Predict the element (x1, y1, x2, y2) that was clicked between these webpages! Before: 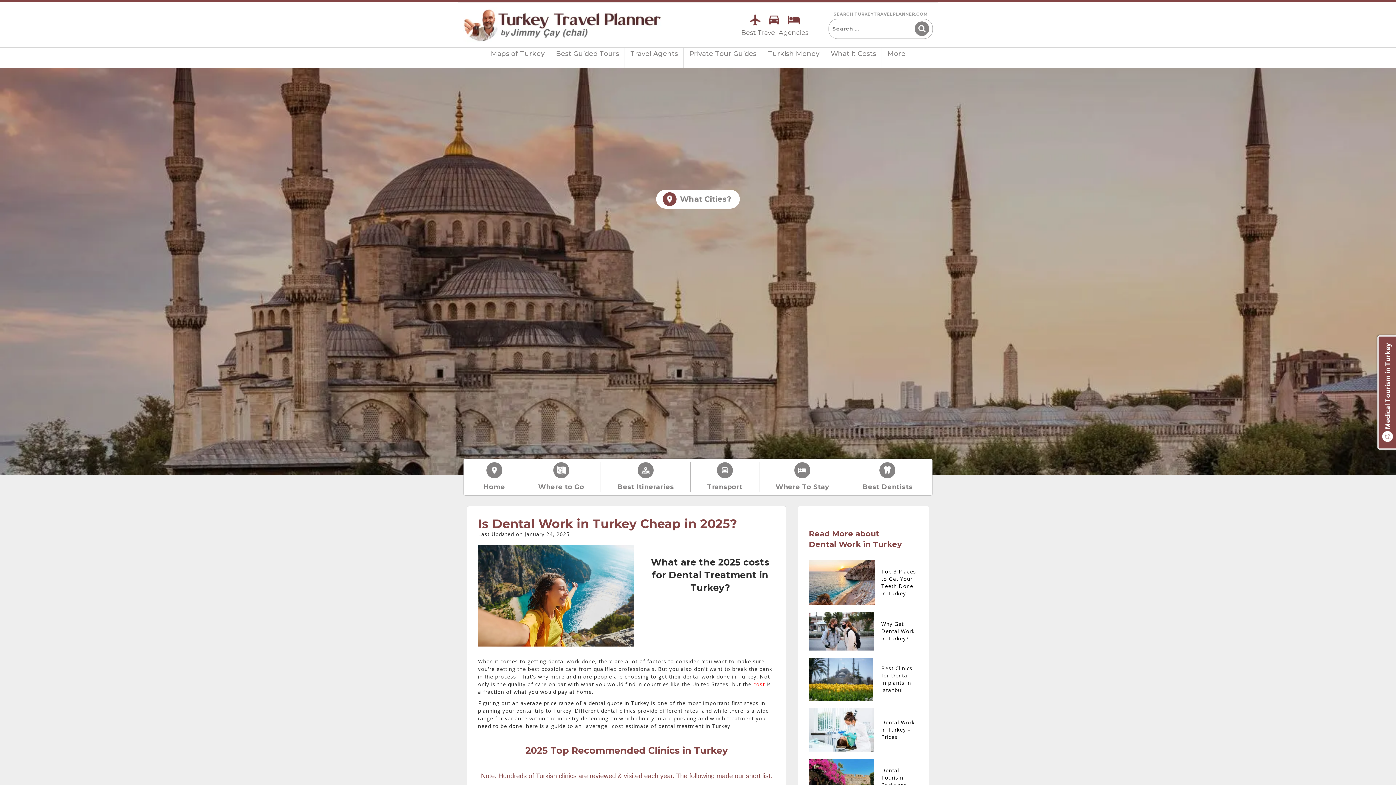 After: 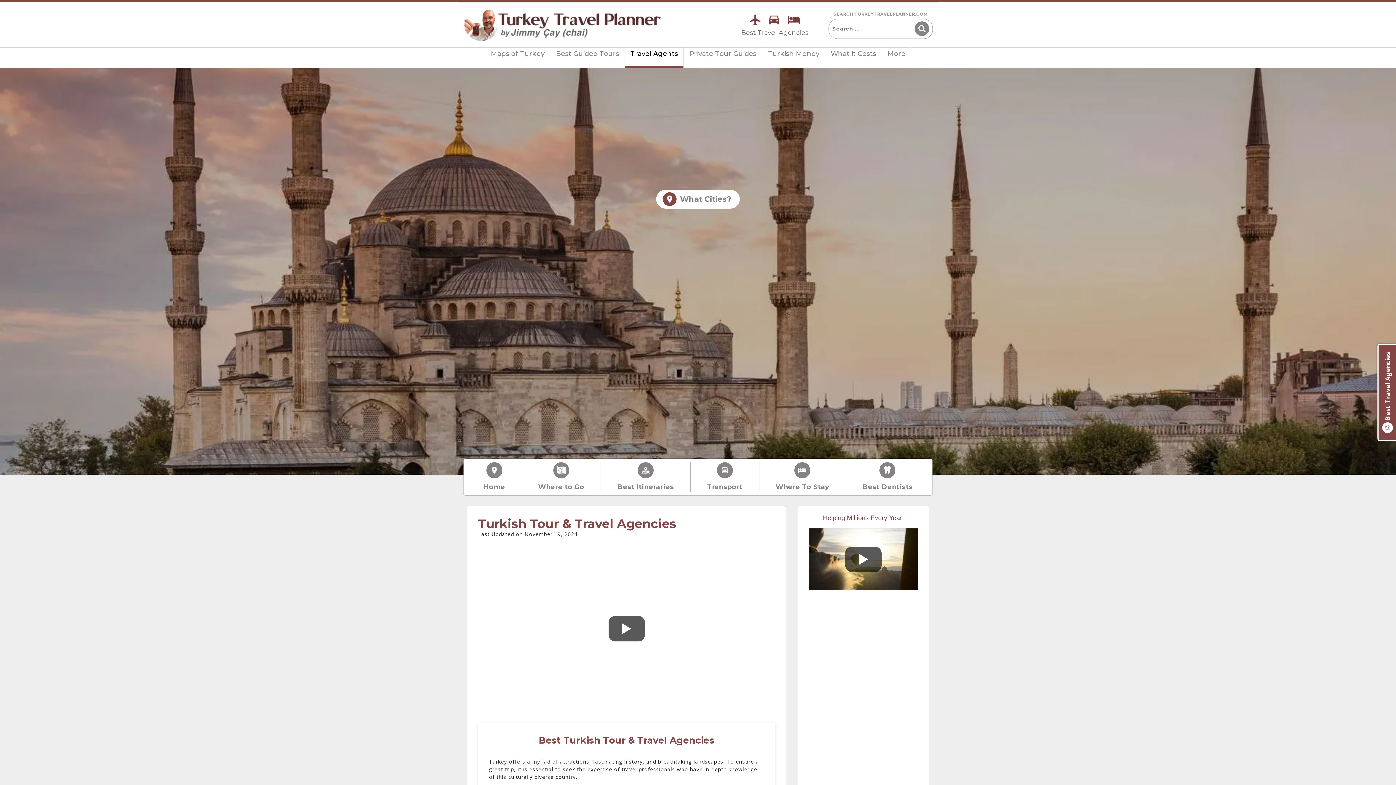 Action: bbox: (630, 49, 678, 58) label: Travel Agents